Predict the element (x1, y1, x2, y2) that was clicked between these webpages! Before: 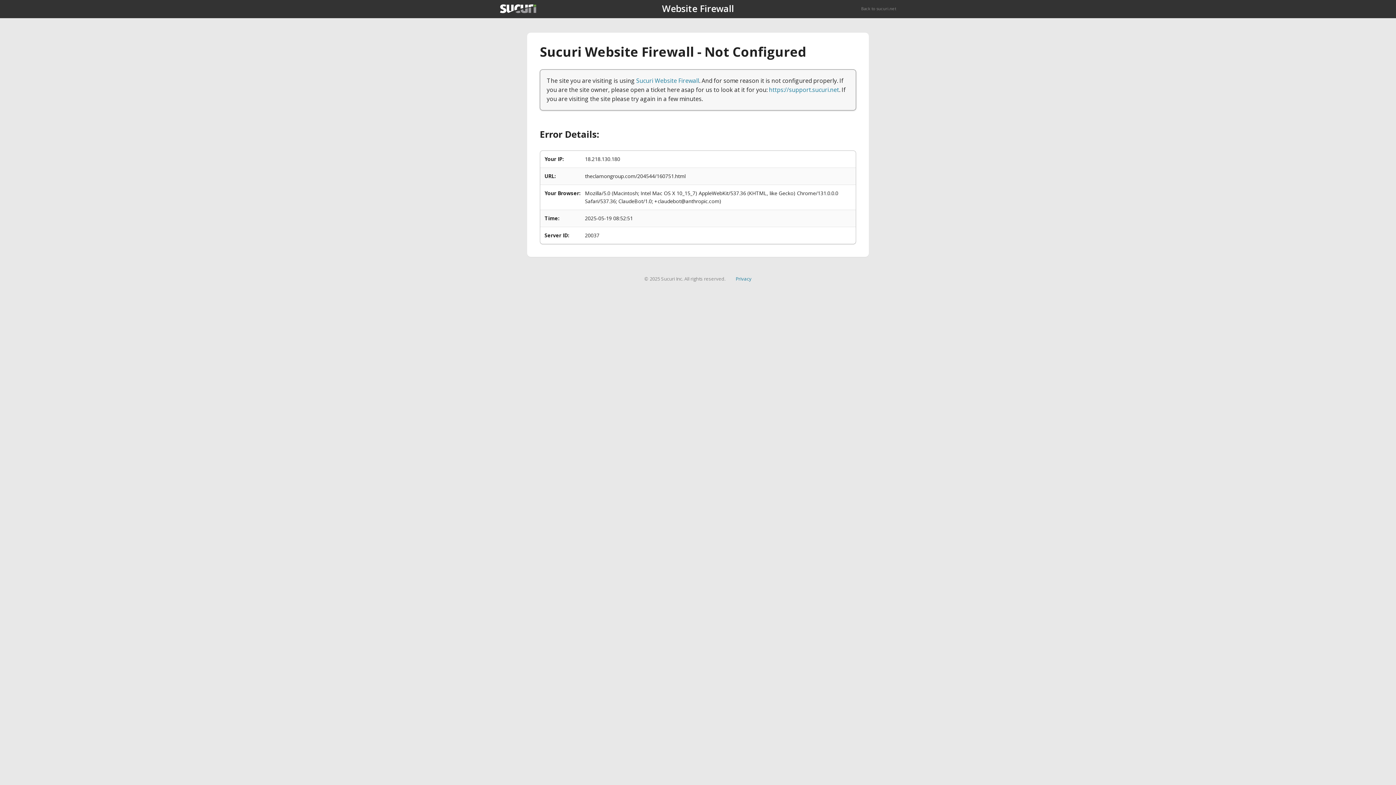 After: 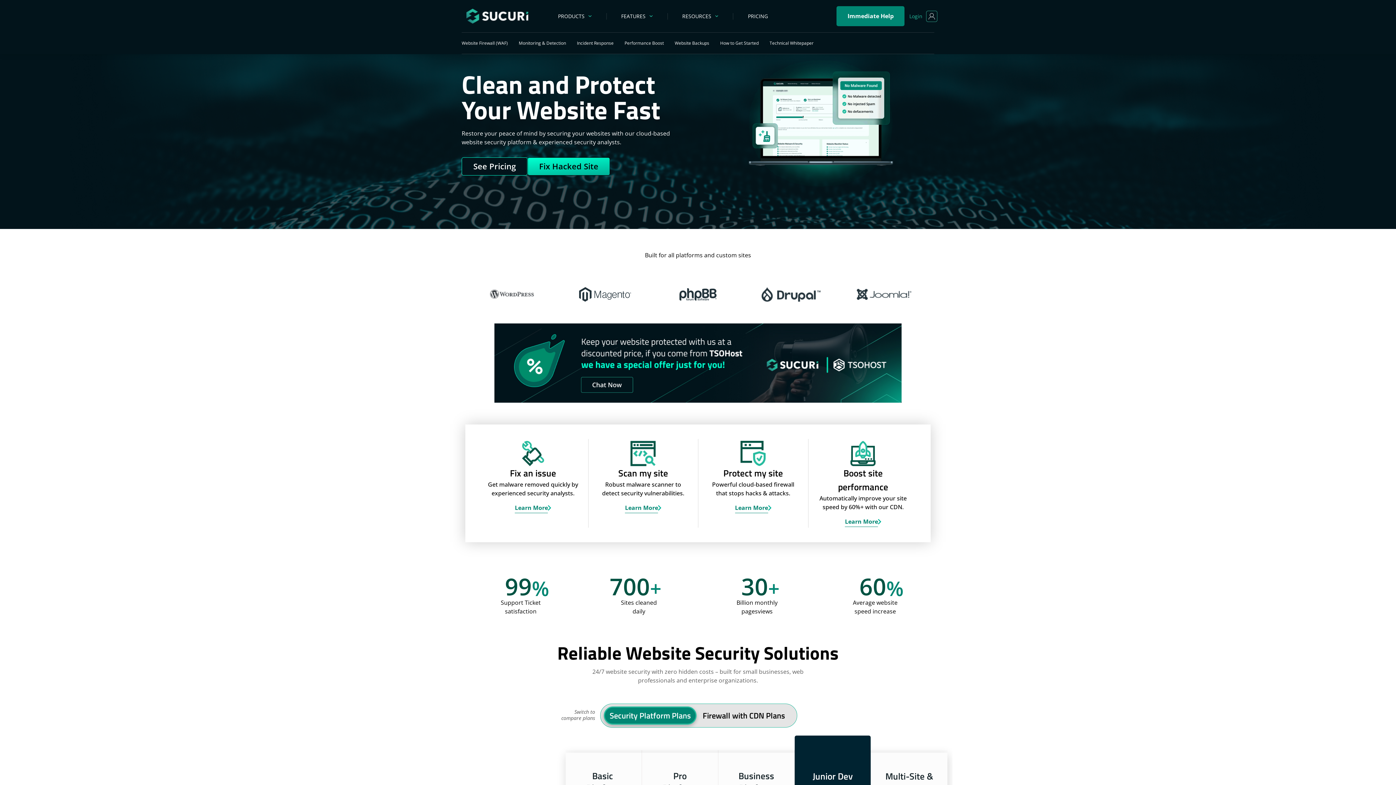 Action: bbox: (500, 4, 536, 13)